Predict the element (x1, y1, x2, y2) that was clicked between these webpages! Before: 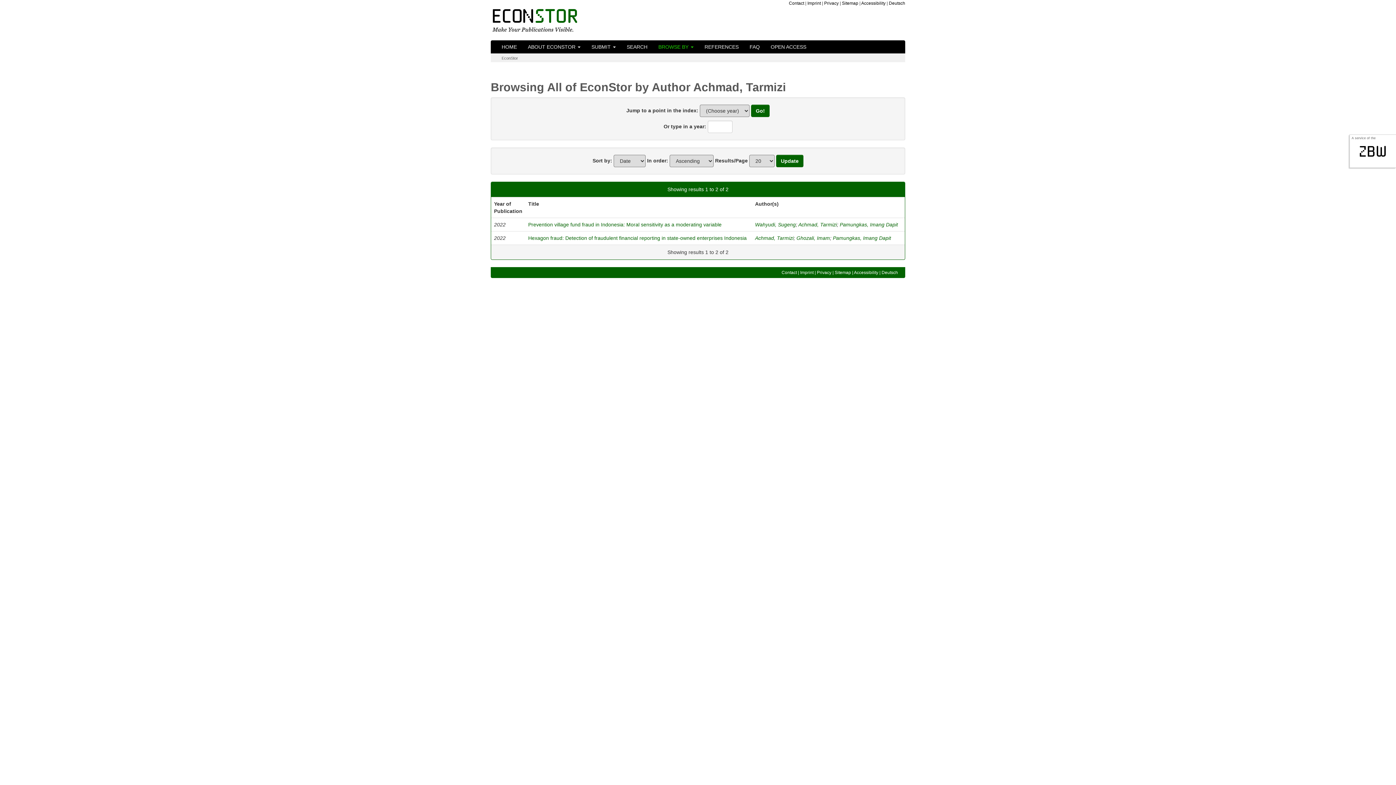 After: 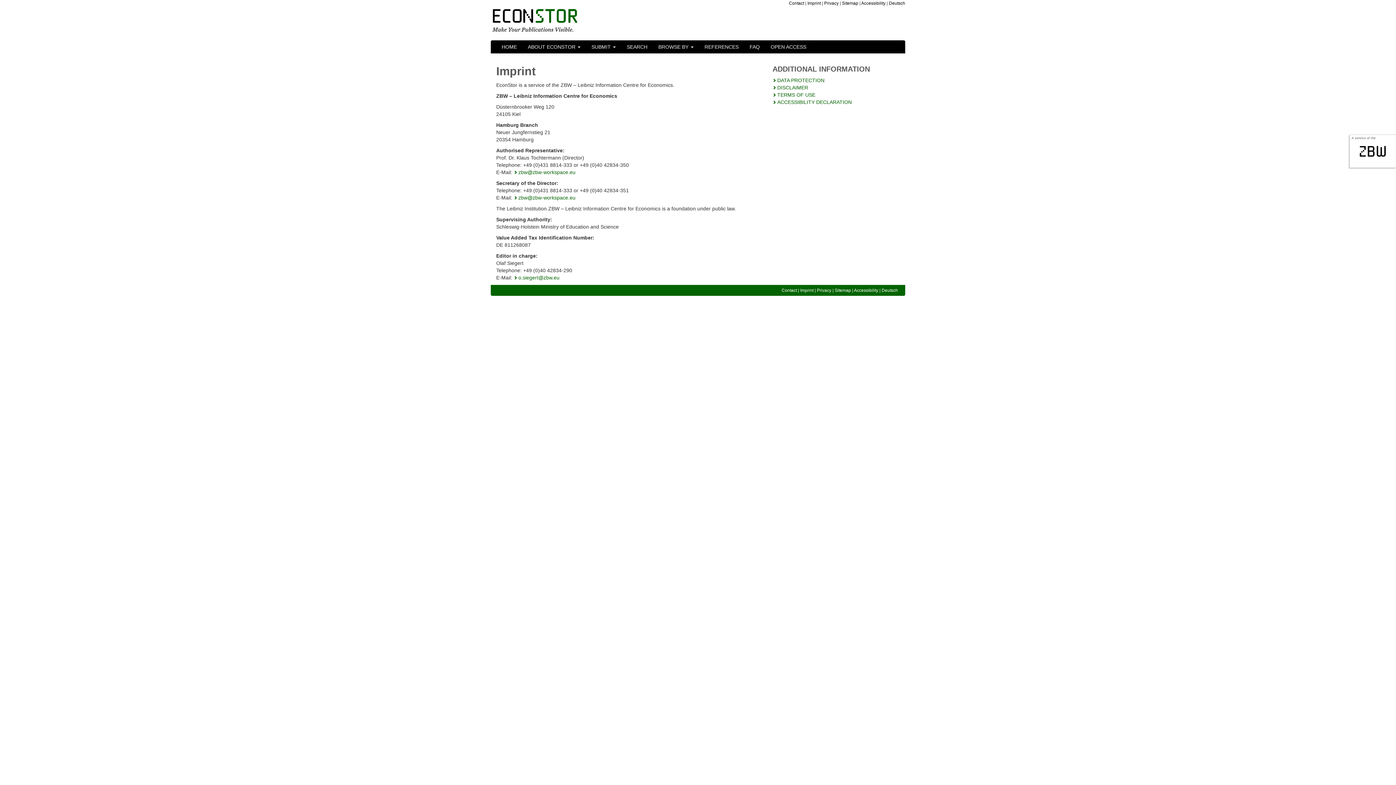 Action: bbox: (800, 270, 813, 275) label: Imprint